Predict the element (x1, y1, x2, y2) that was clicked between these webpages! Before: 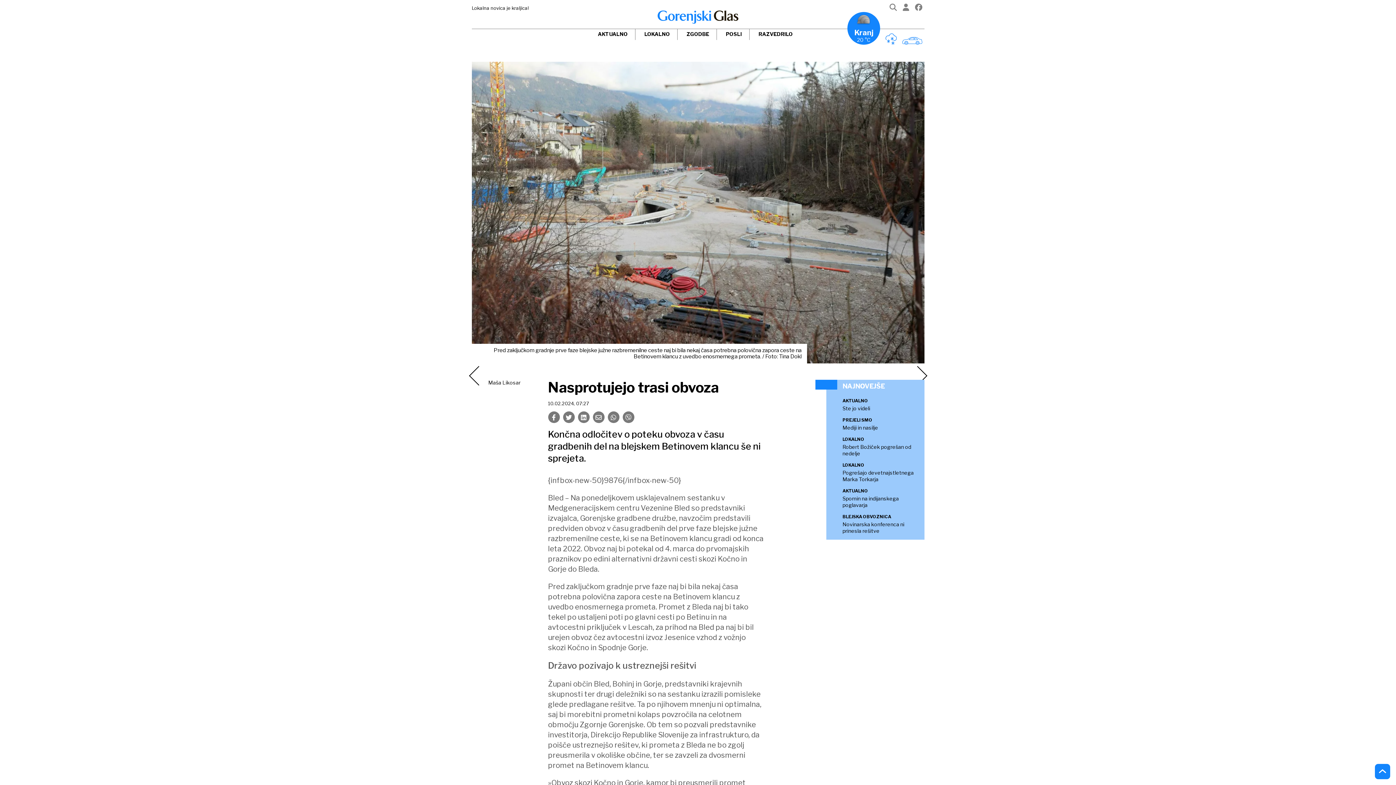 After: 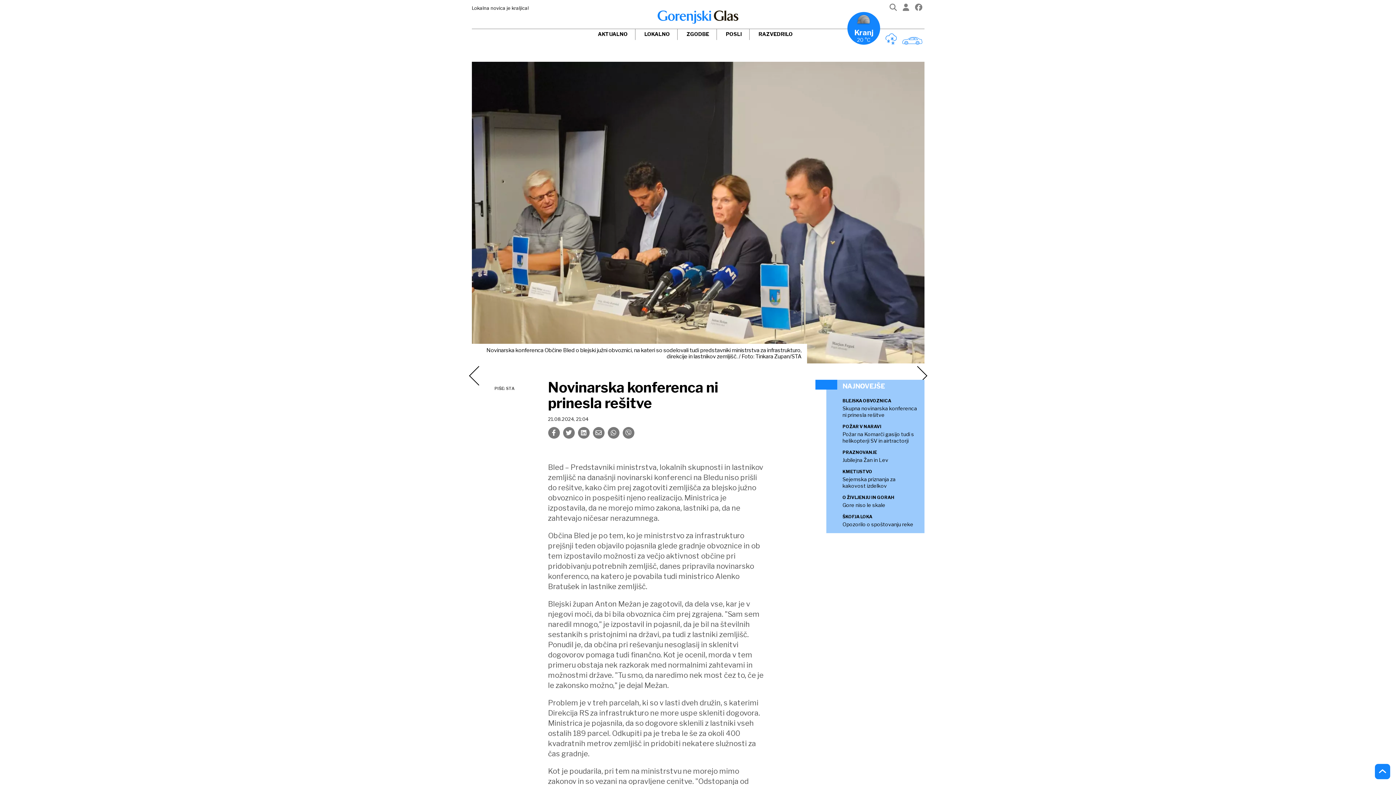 Action: bbox: (842, 514, 919, 534) label: BLEJSKA OBVOZNICA

Novinarska konferenca ni prinesla rešitve